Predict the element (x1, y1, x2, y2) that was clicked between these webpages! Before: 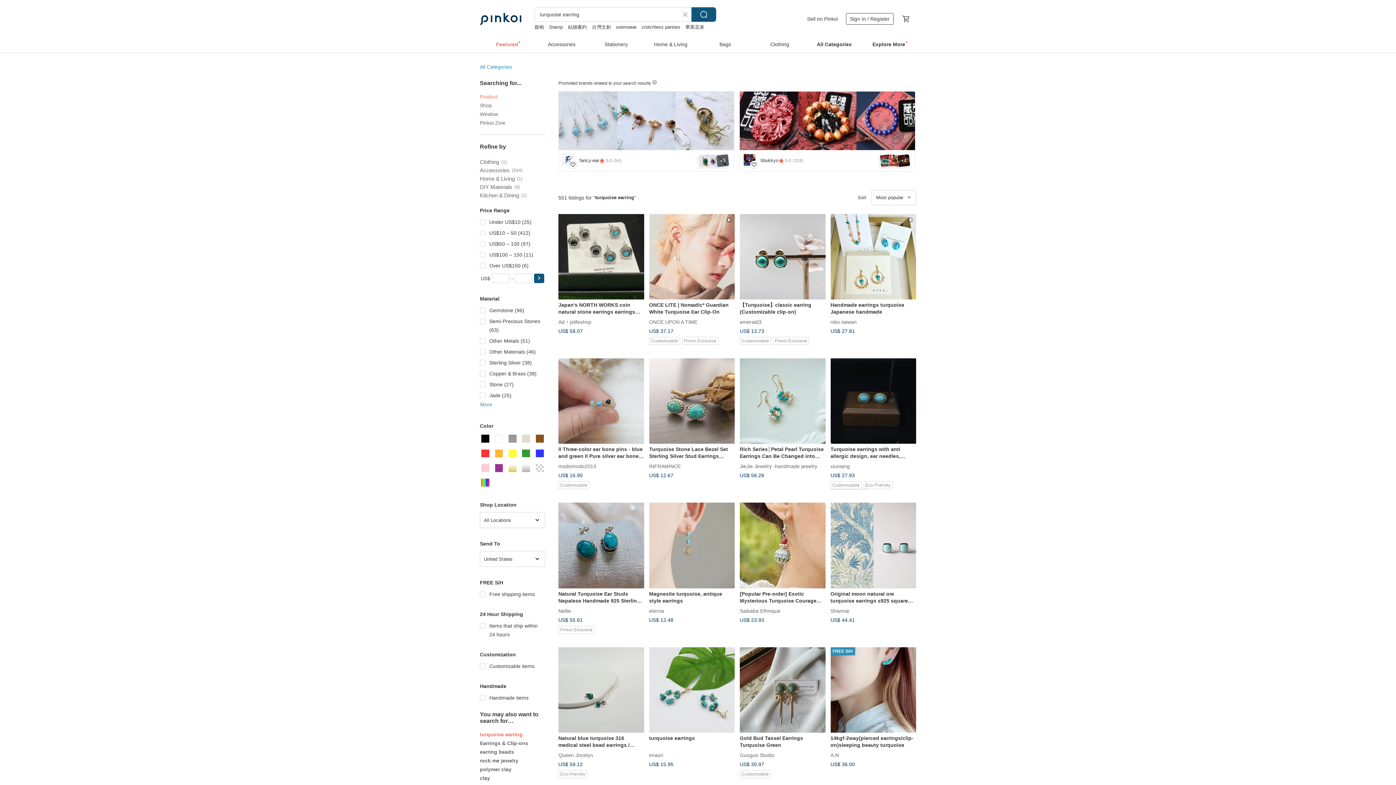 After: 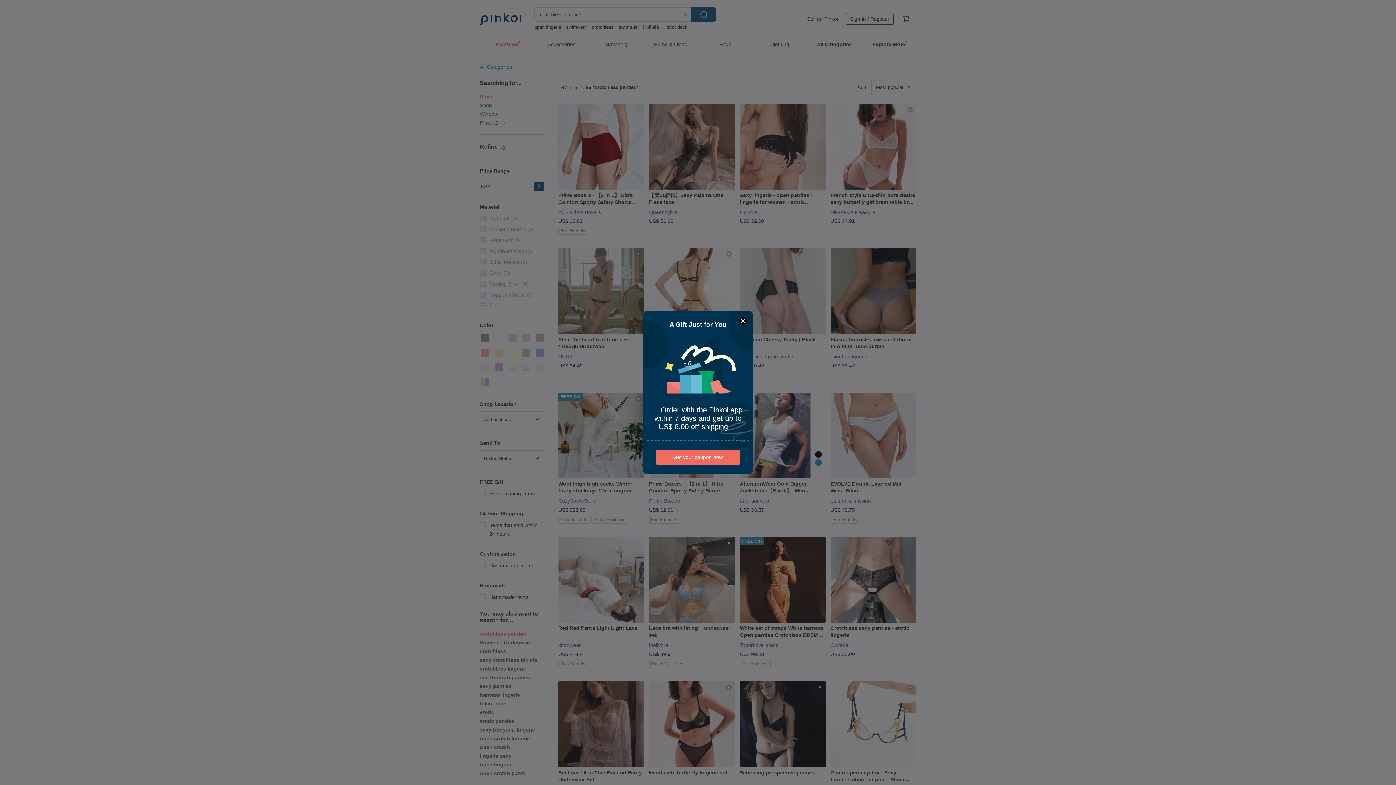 Action: bbox: (641, 24, 680, 29) label: crotchless panties